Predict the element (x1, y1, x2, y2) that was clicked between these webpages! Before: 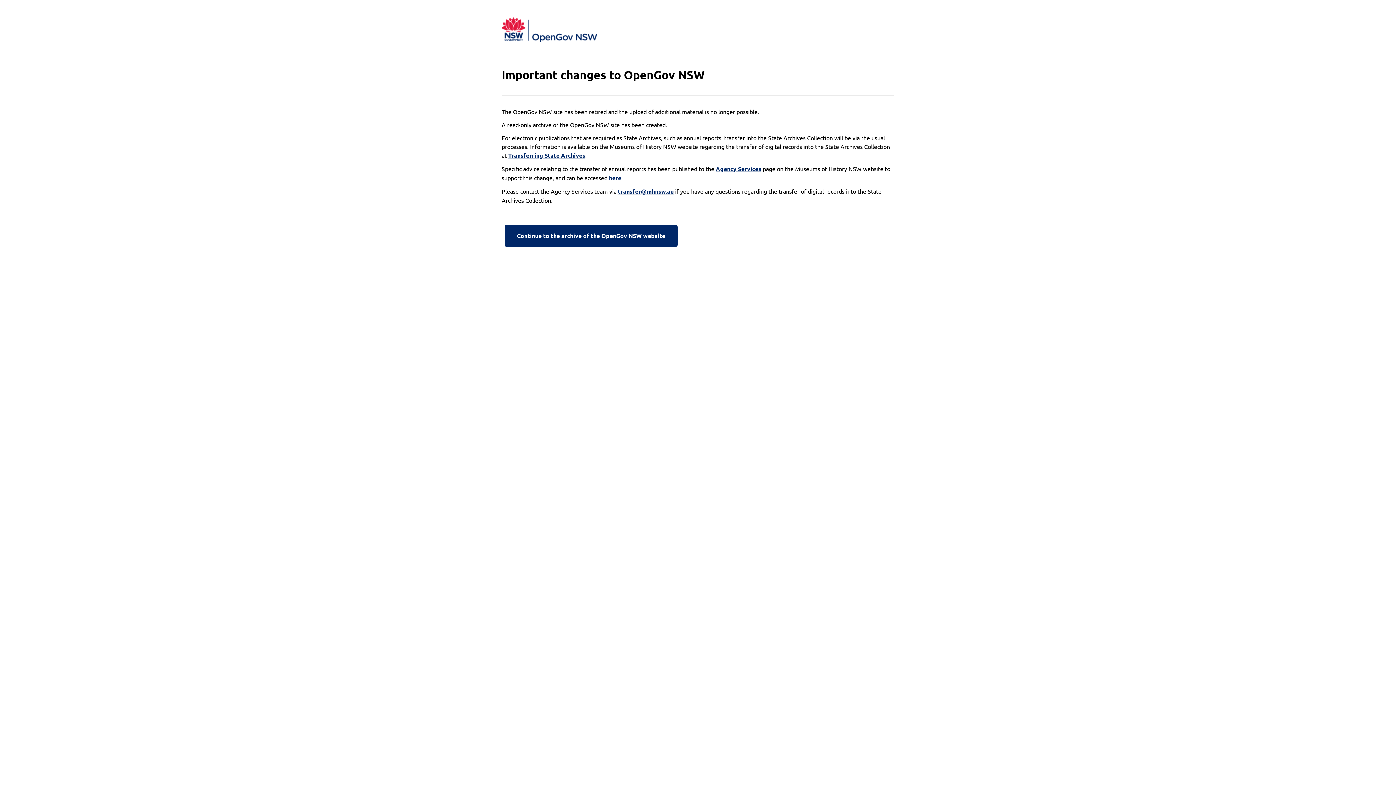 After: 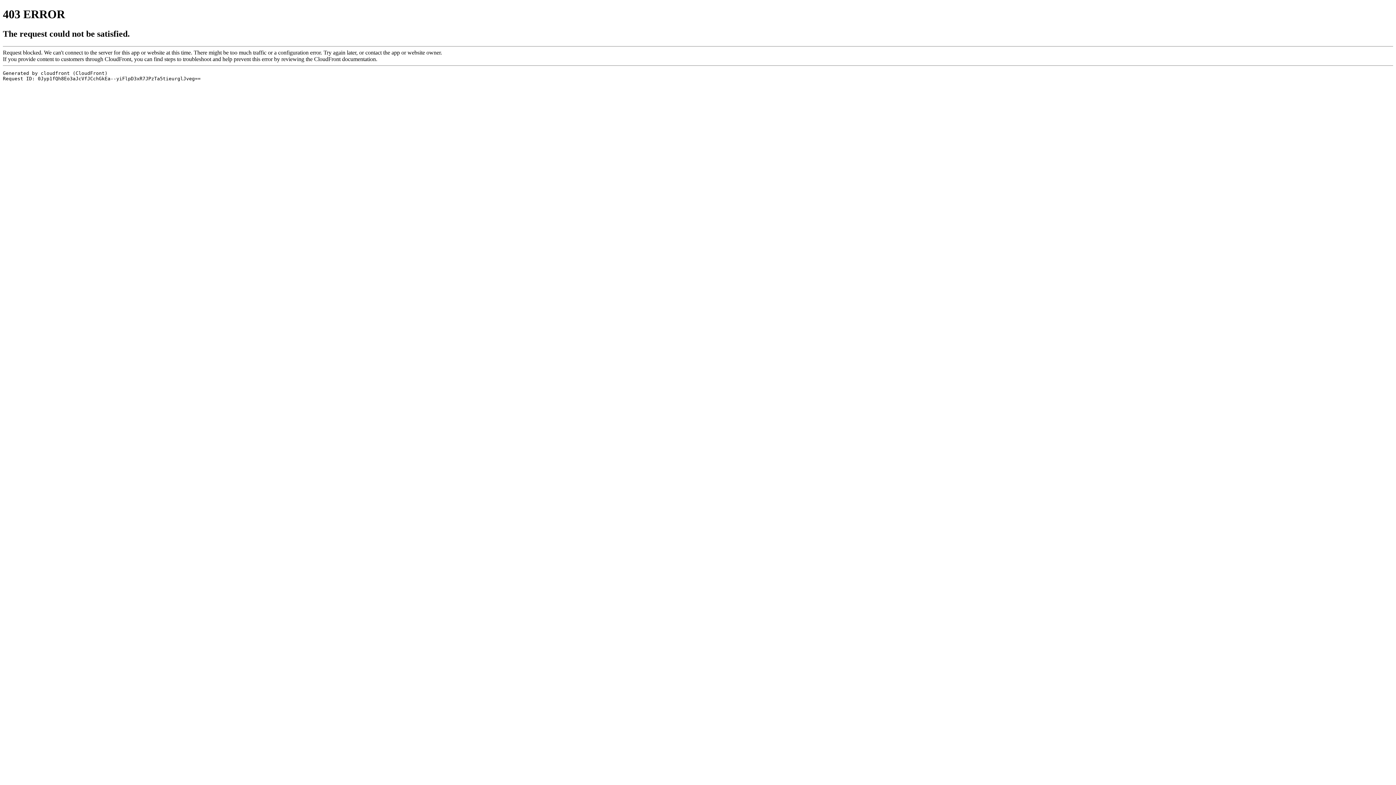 Action: bbox: (609, 173, 621, 182) label: here